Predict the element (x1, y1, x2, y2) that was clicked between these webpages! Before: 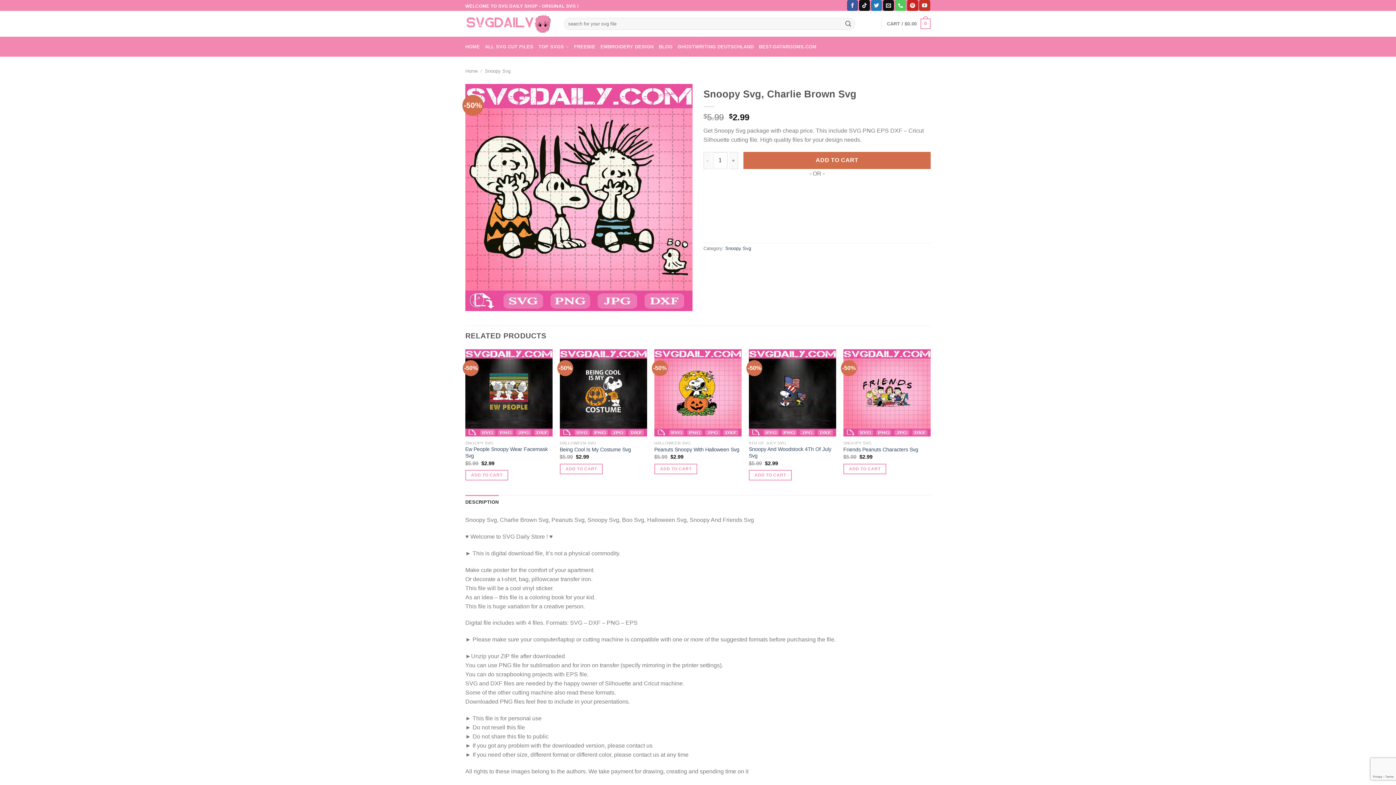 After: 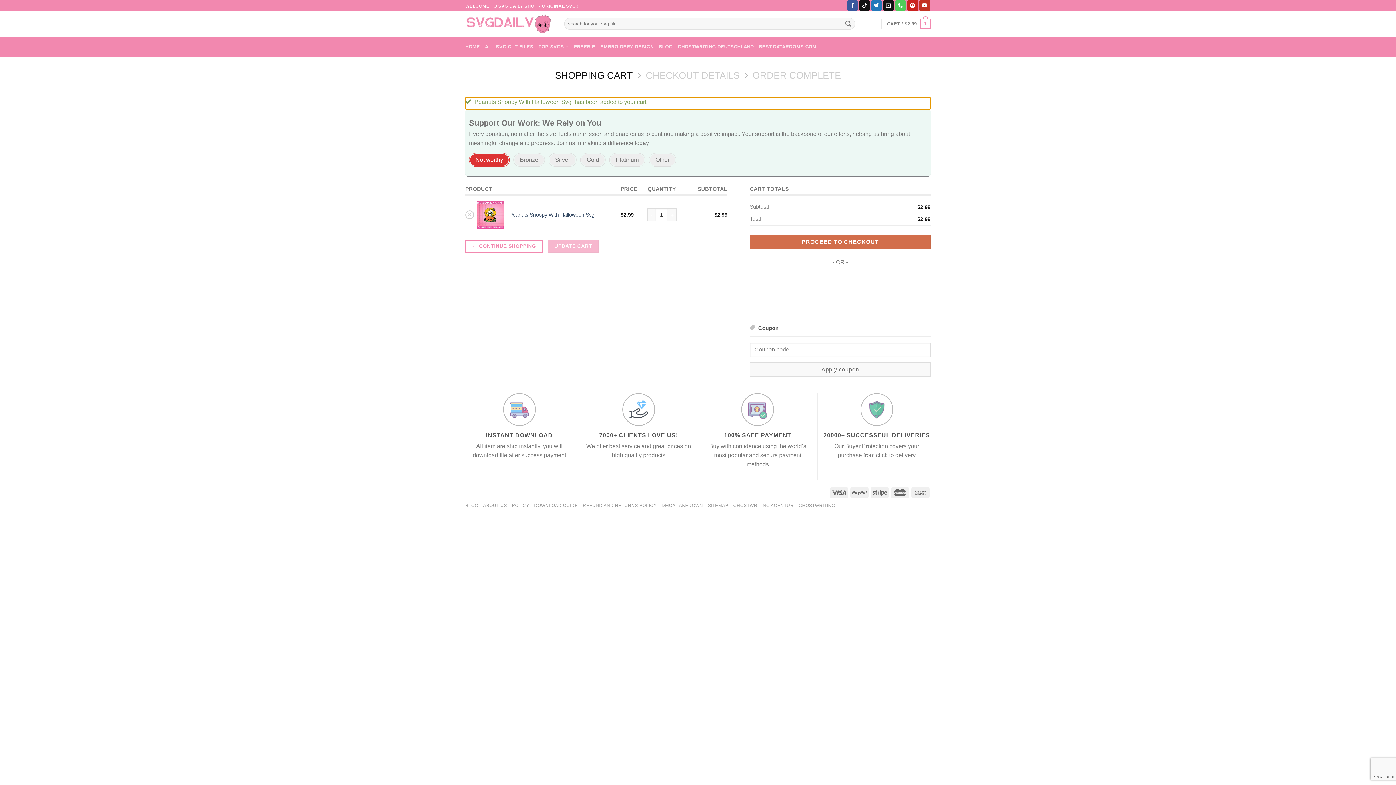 Action: bbox: (654, 463, 697, 474) label: Add to cart: “Peanuts Snoopy With Halloween Svg”